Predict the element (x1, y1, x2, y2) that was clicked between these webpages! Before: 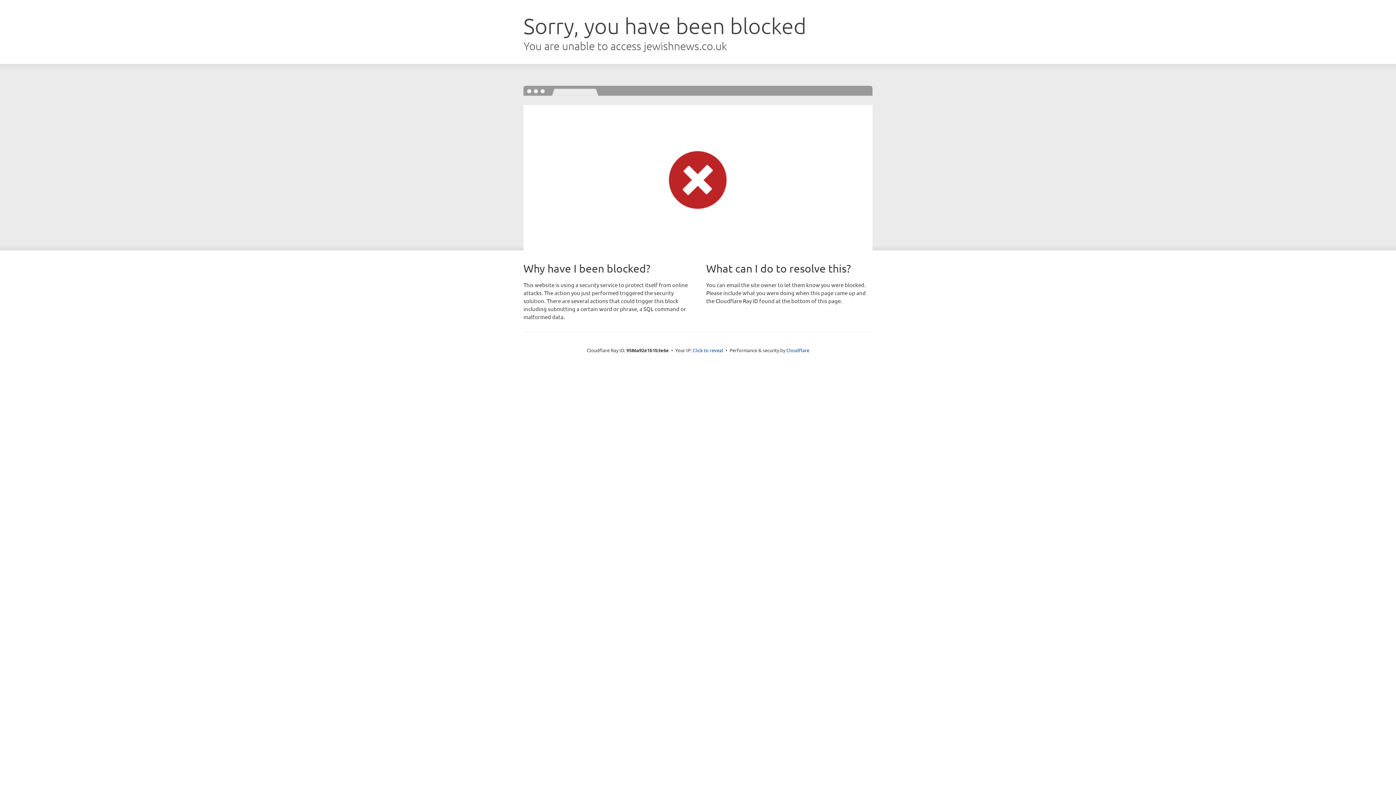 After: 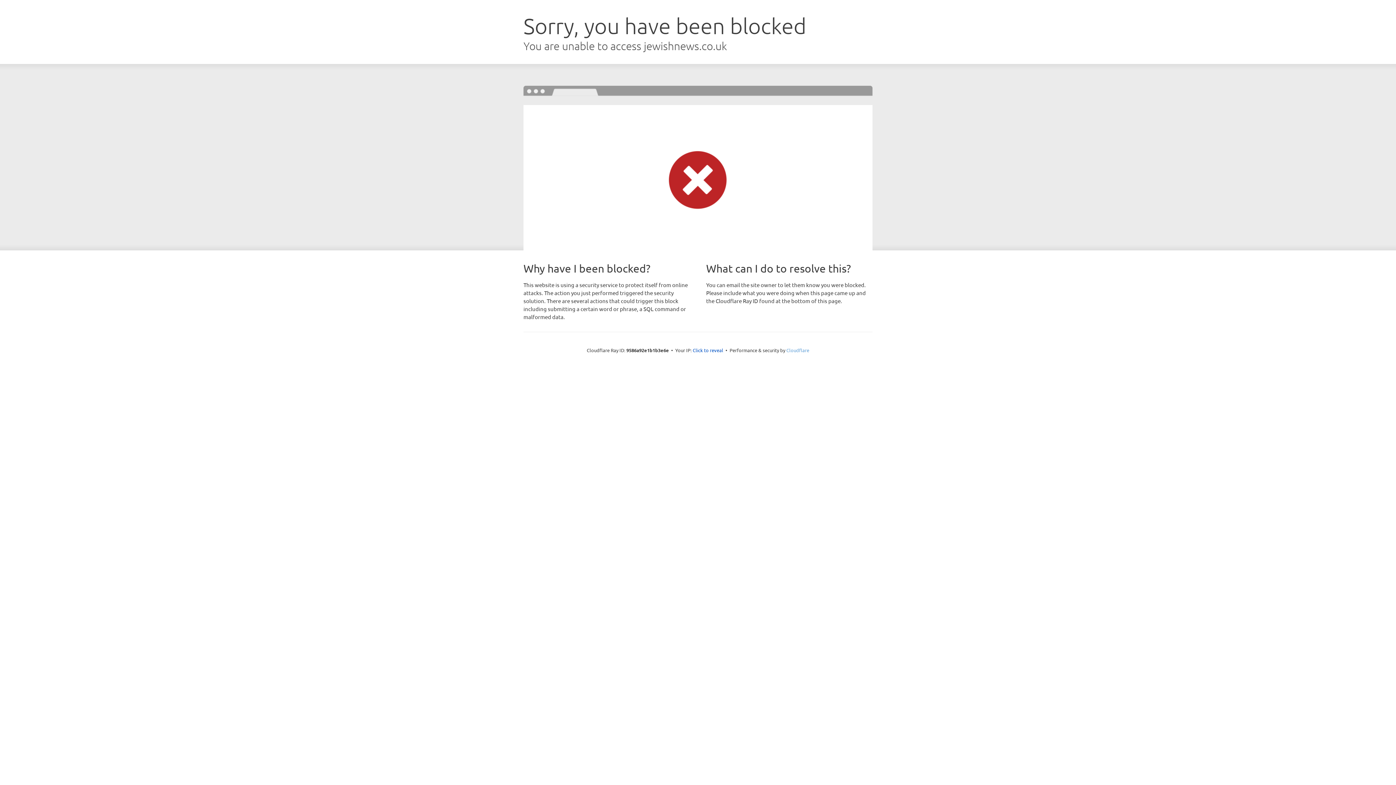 Action: label: Cloudflare bbox: (786, 347, 809, 353)